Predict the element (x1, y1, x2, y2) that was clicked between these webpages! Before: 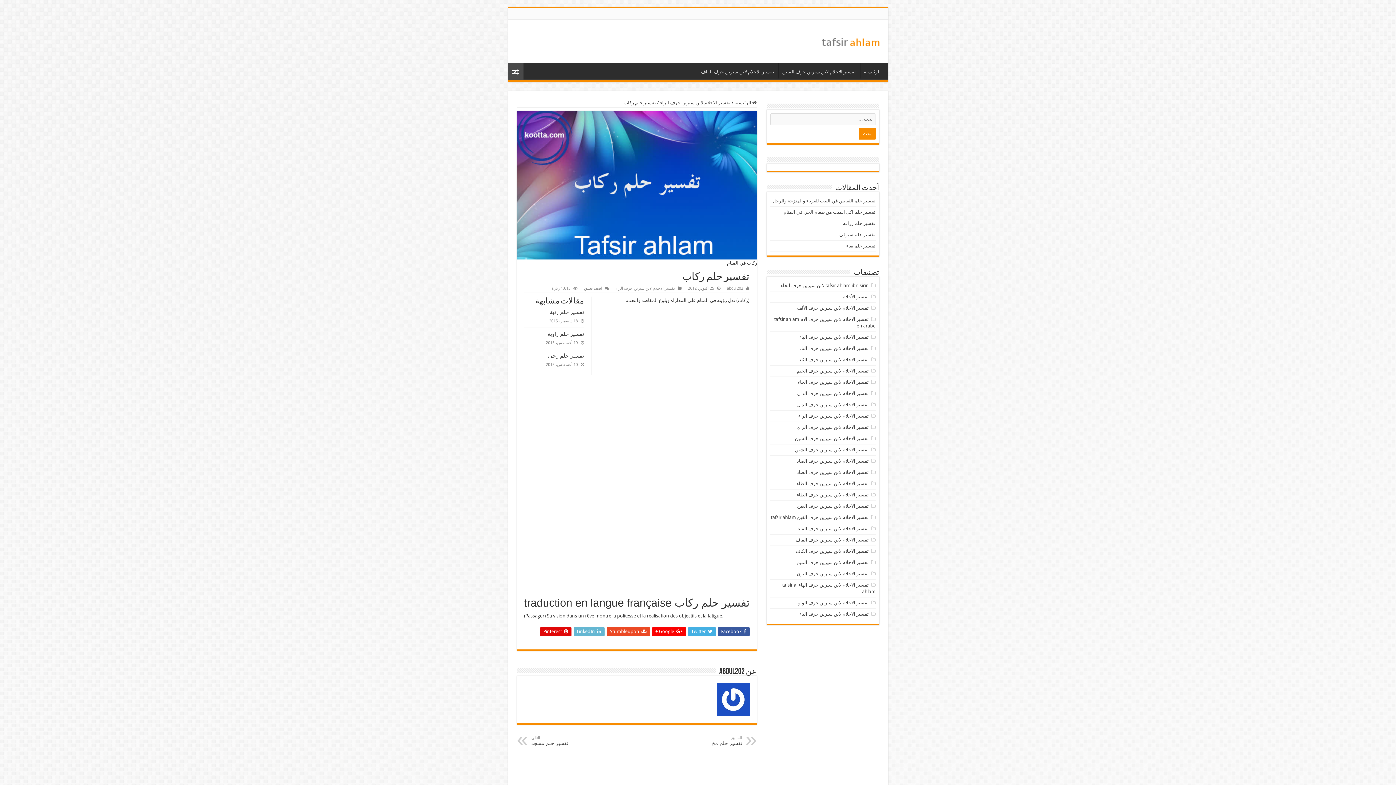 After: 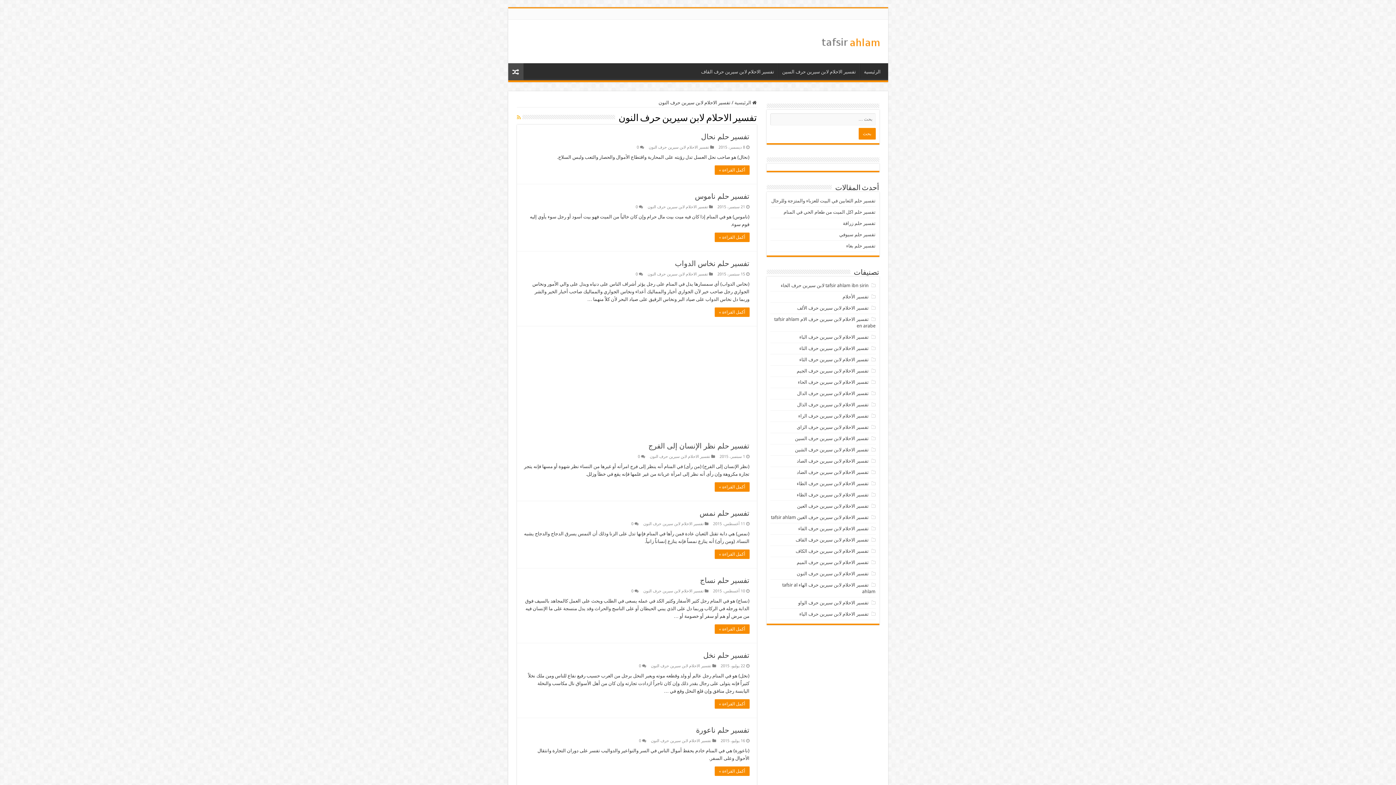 Action: label: تفسير الاحلام لابن سيرين حرف النون bbox: (796, 571, 868, 576)